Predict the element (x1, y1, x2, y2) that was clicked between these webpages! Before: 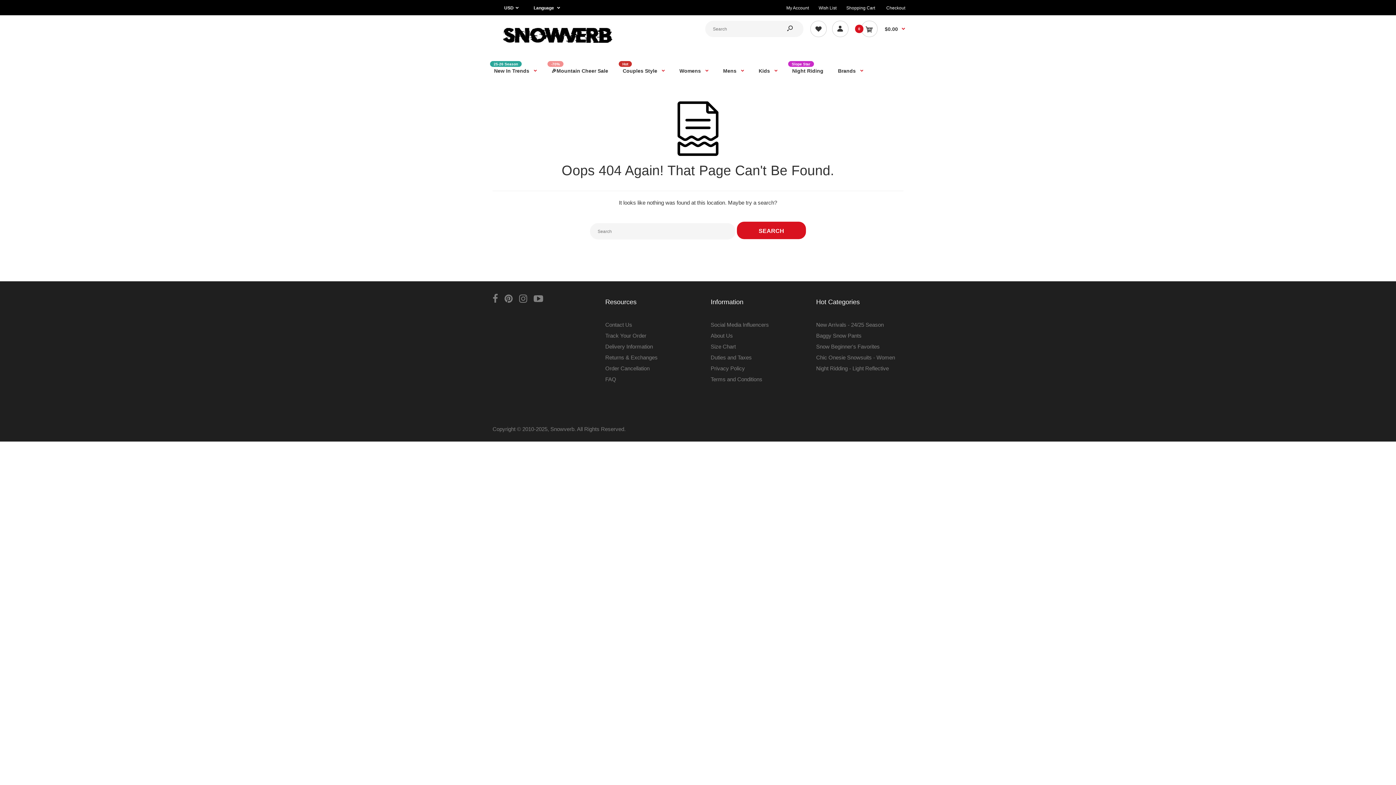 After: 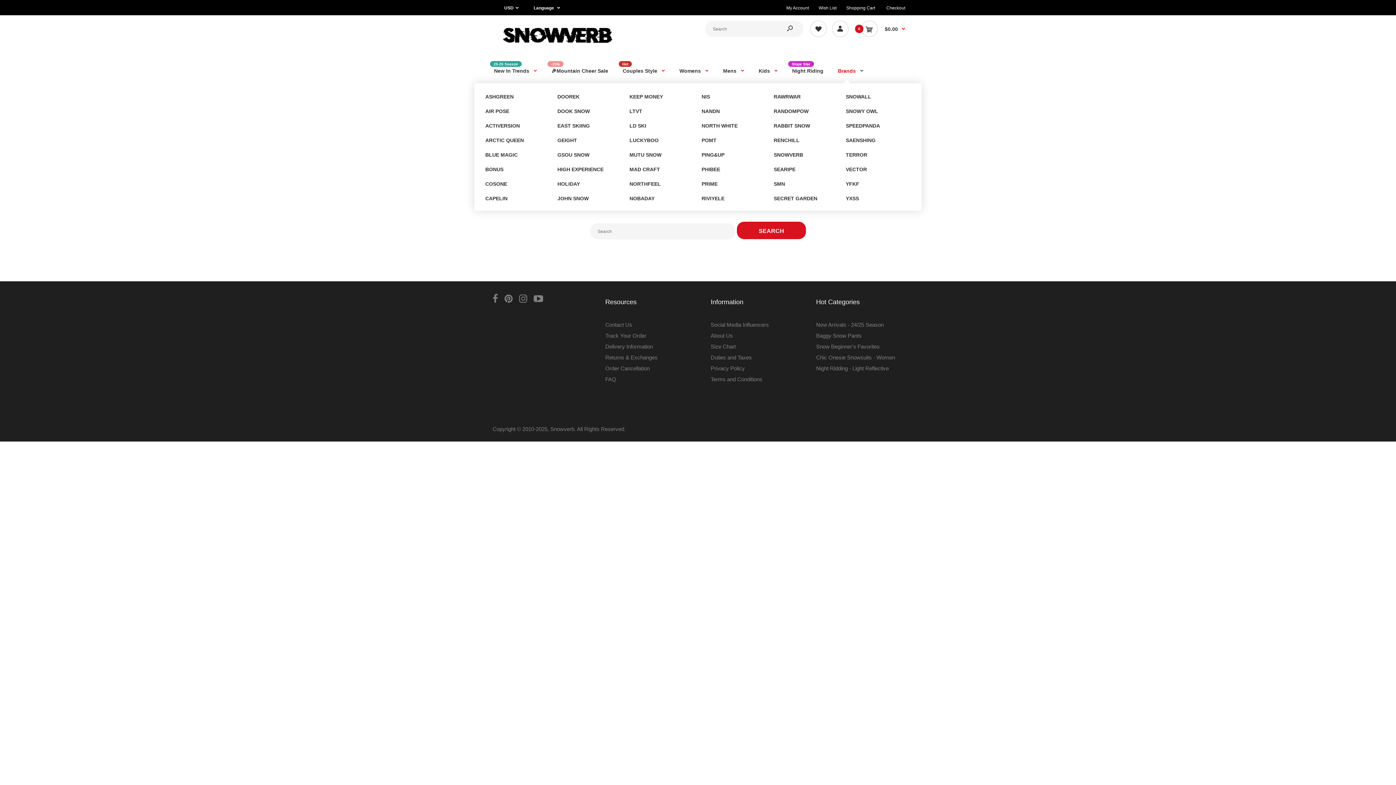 Action: bbox: (837, 57, 864, 83) label: Brands